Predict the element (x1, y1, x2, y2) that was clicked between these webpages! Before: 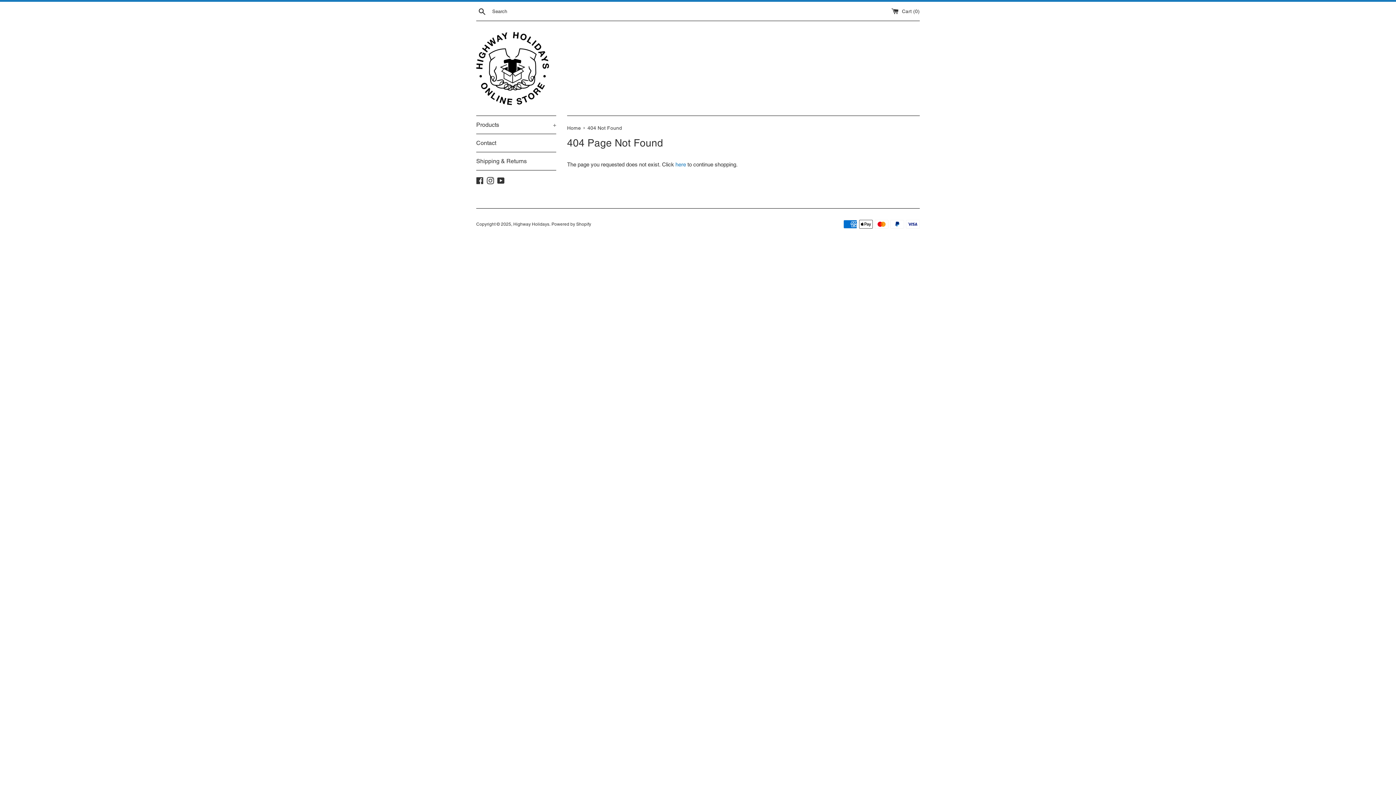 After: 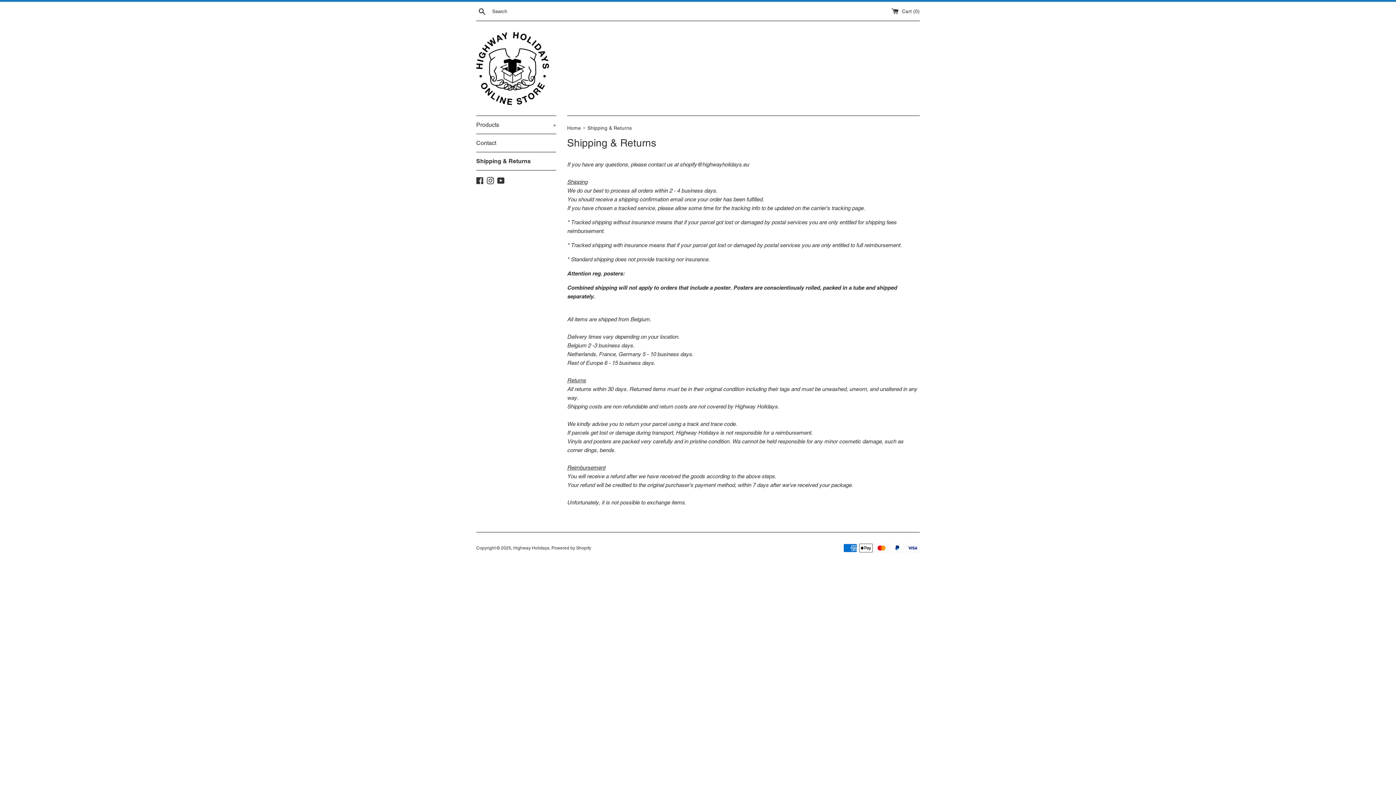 Action: label: Shipping & Returns bbox: (476, 152, 556, 170)